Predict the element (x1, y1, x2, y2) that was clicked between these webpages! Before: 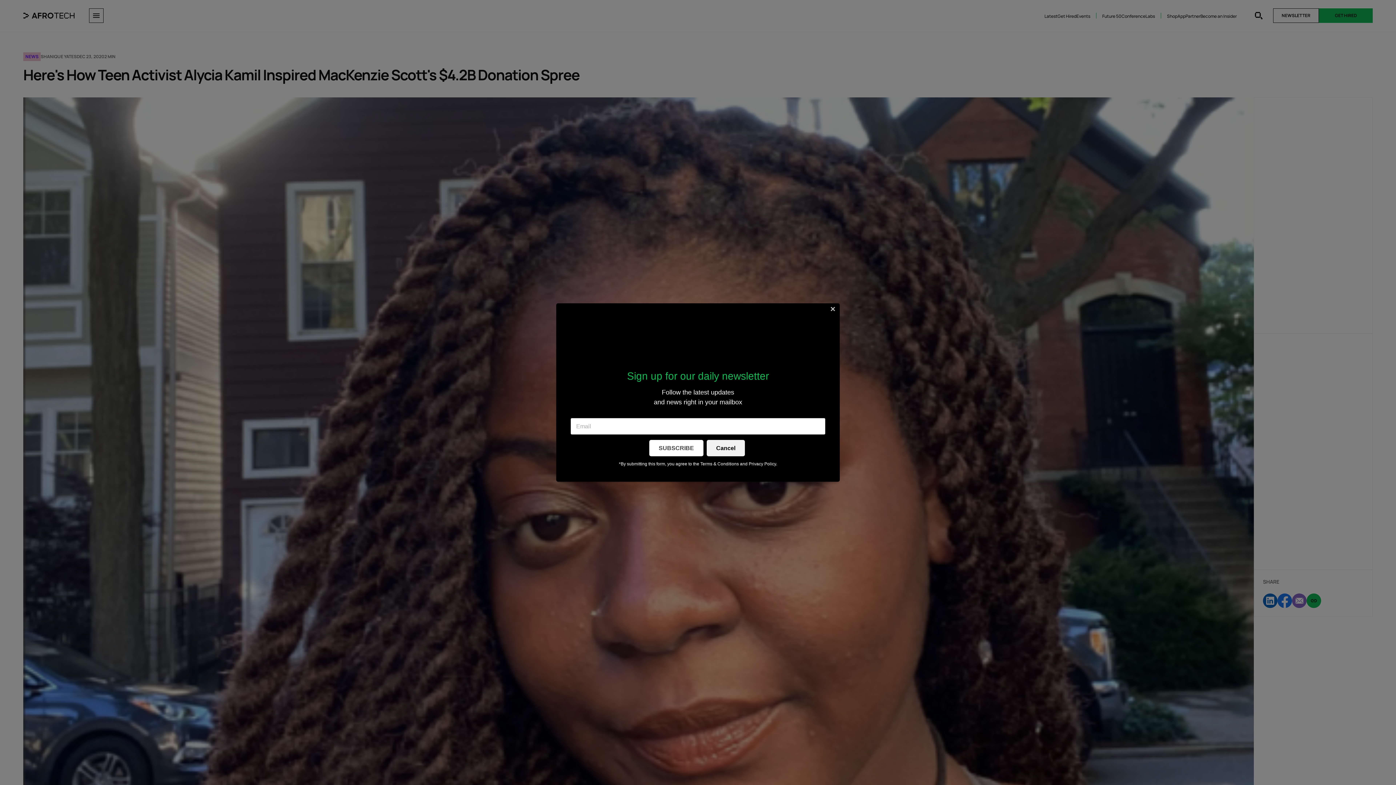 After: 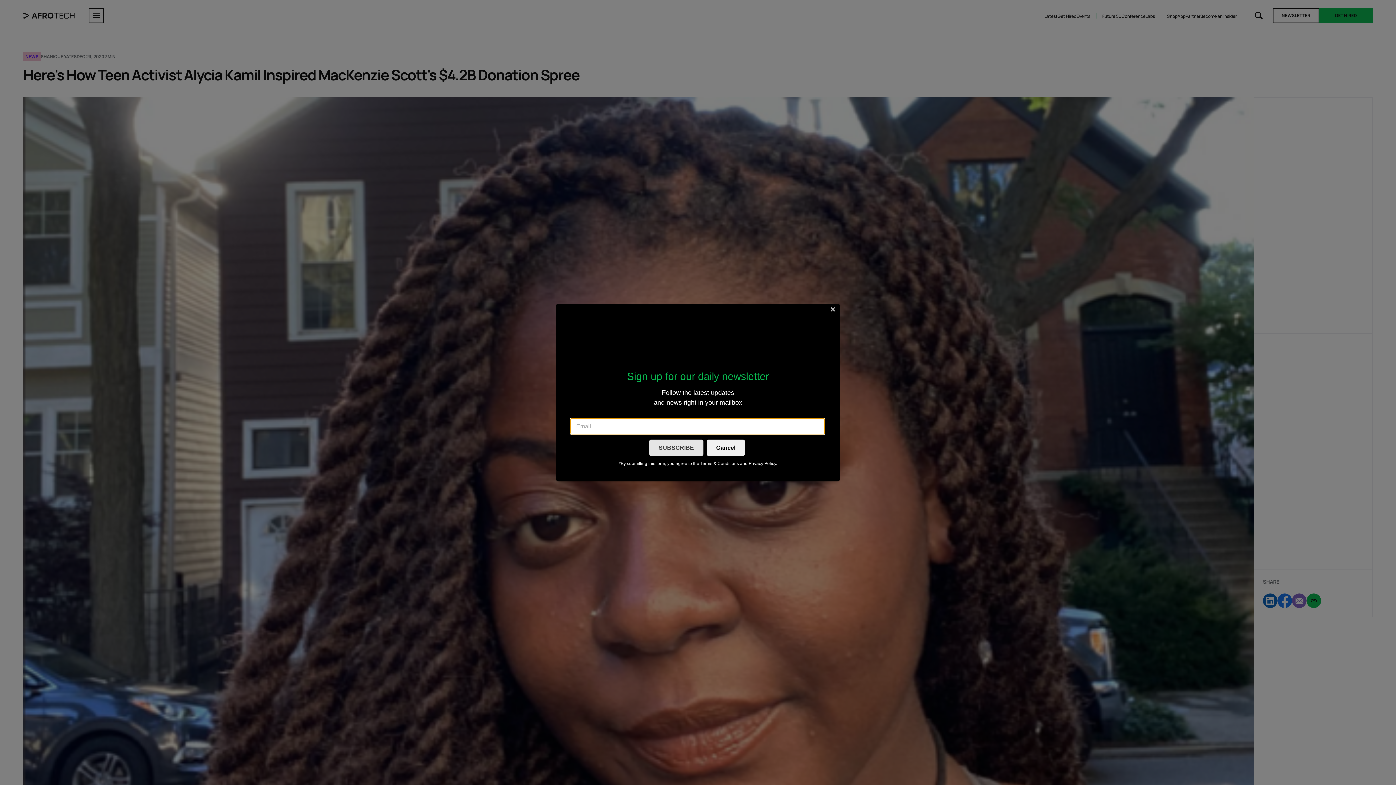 Action: bbox: (649, 440, 703, 456) label: SUBSCRIBE